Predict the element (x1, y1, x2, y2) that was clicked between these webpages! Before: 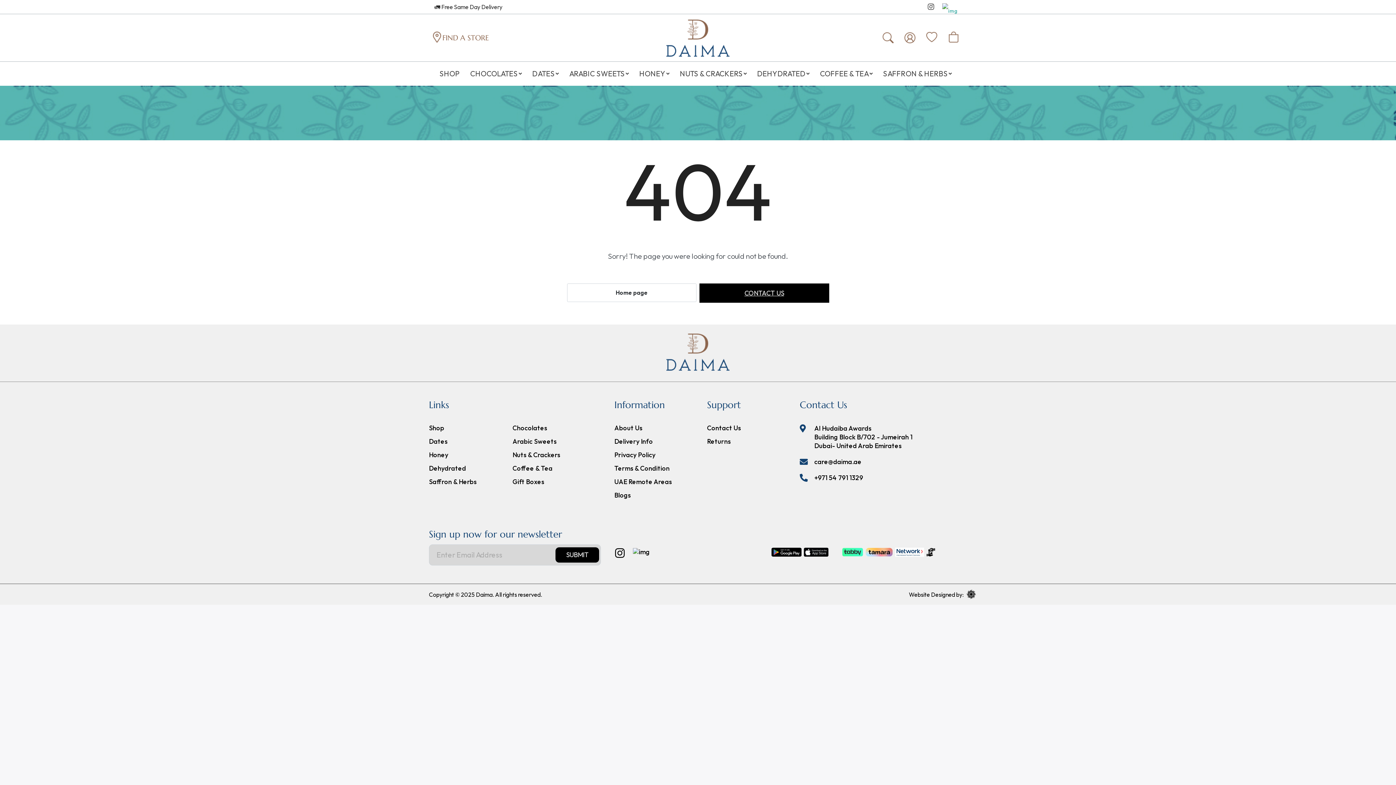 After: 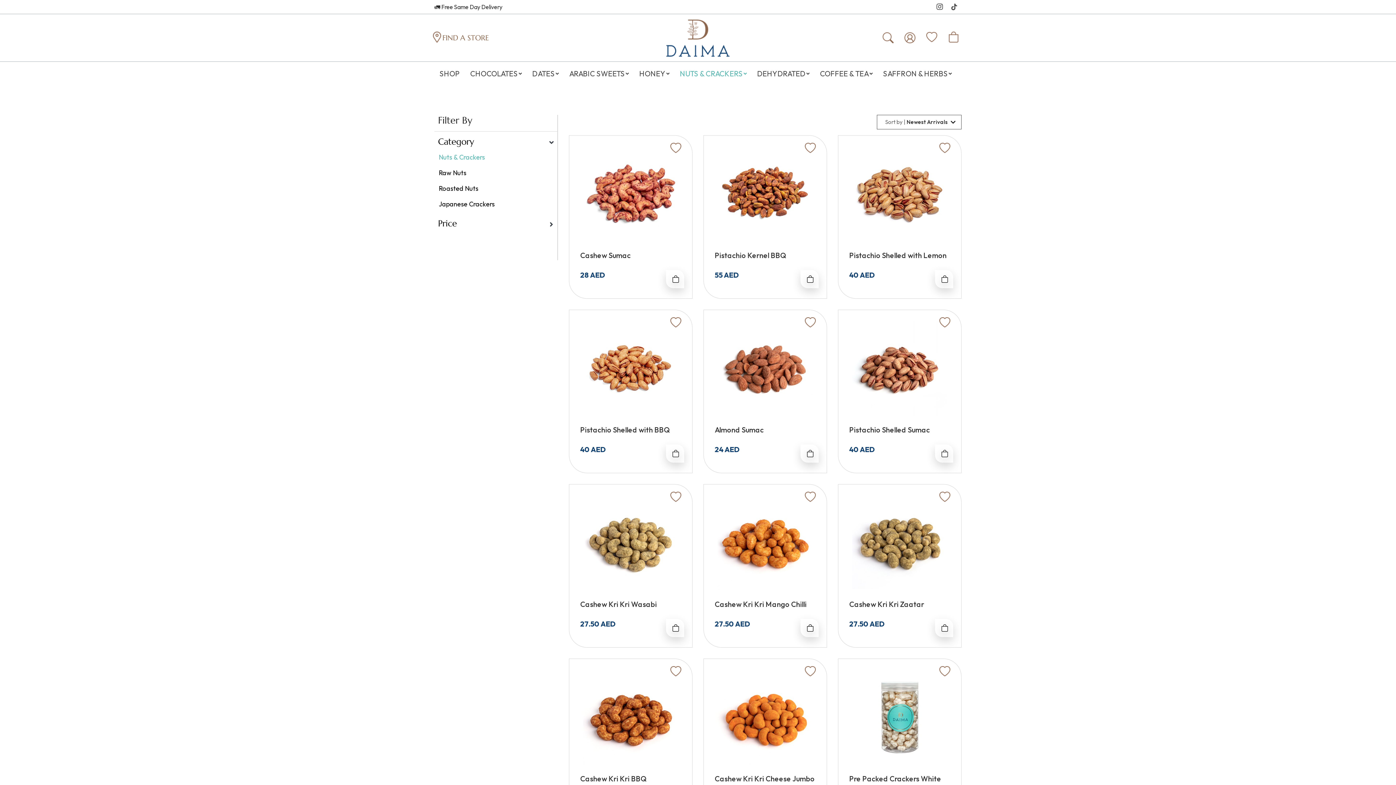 Action: bbox: (680, 70, 747, 76) label: NUTS & CRACKERS